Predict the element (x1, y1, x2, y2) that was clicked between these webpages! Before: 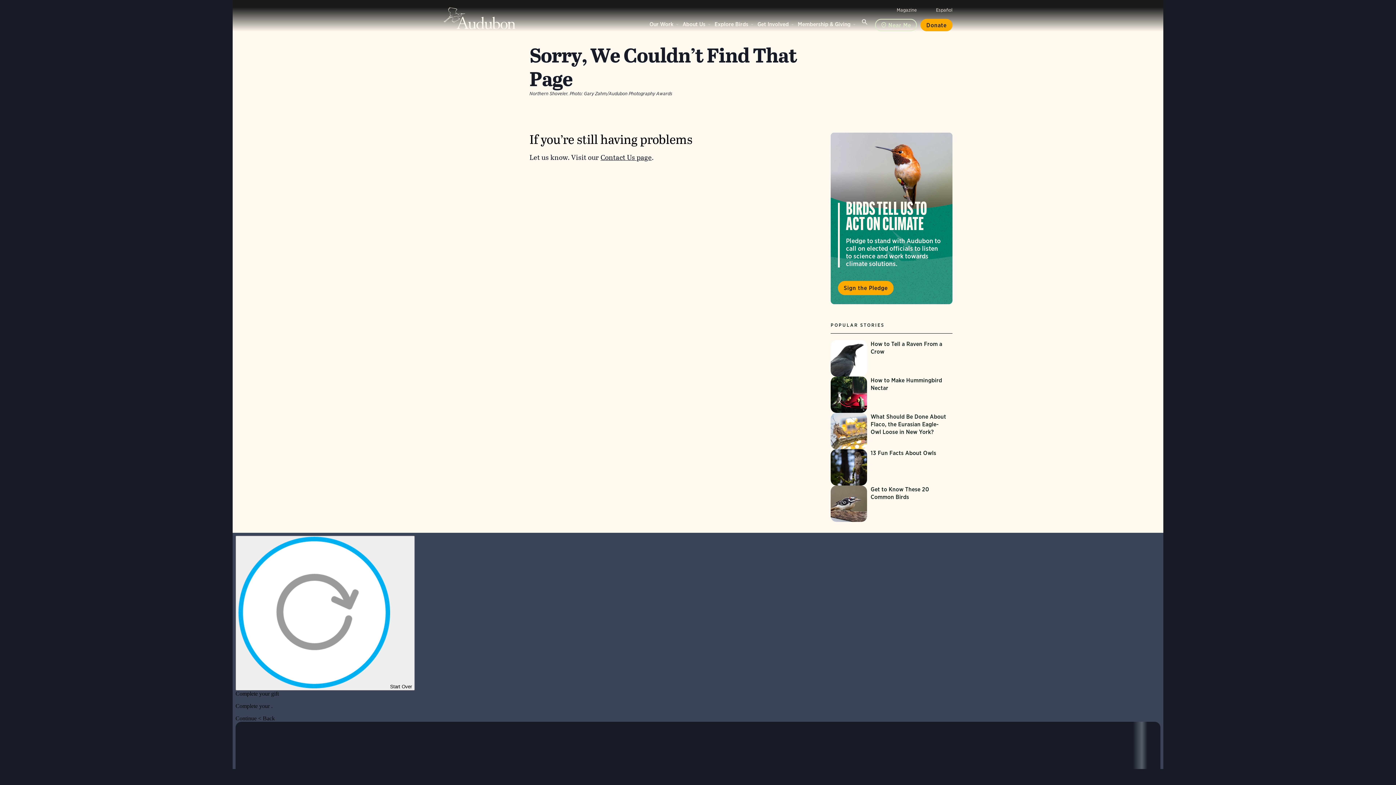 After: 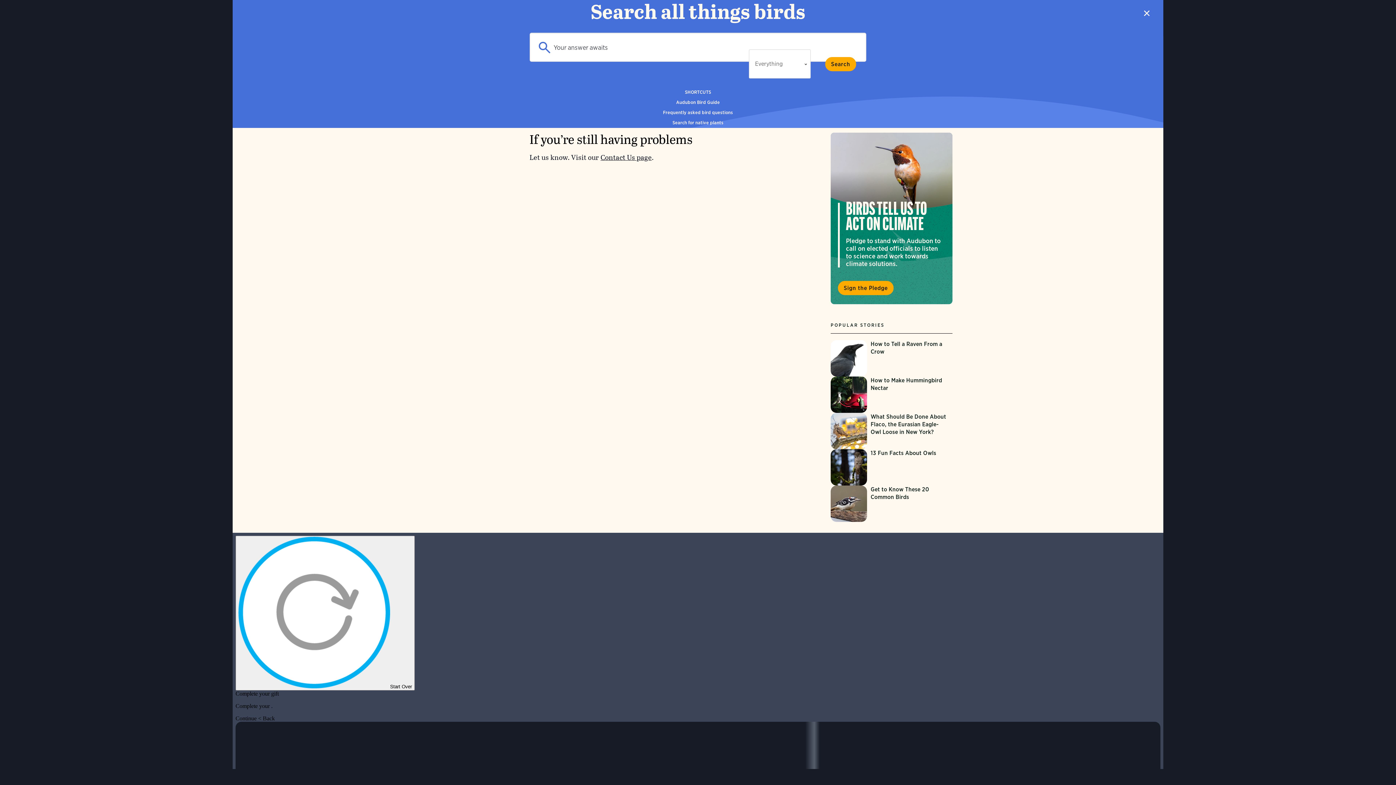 Action: label: Search bbox: (859, 18, 871, 28)